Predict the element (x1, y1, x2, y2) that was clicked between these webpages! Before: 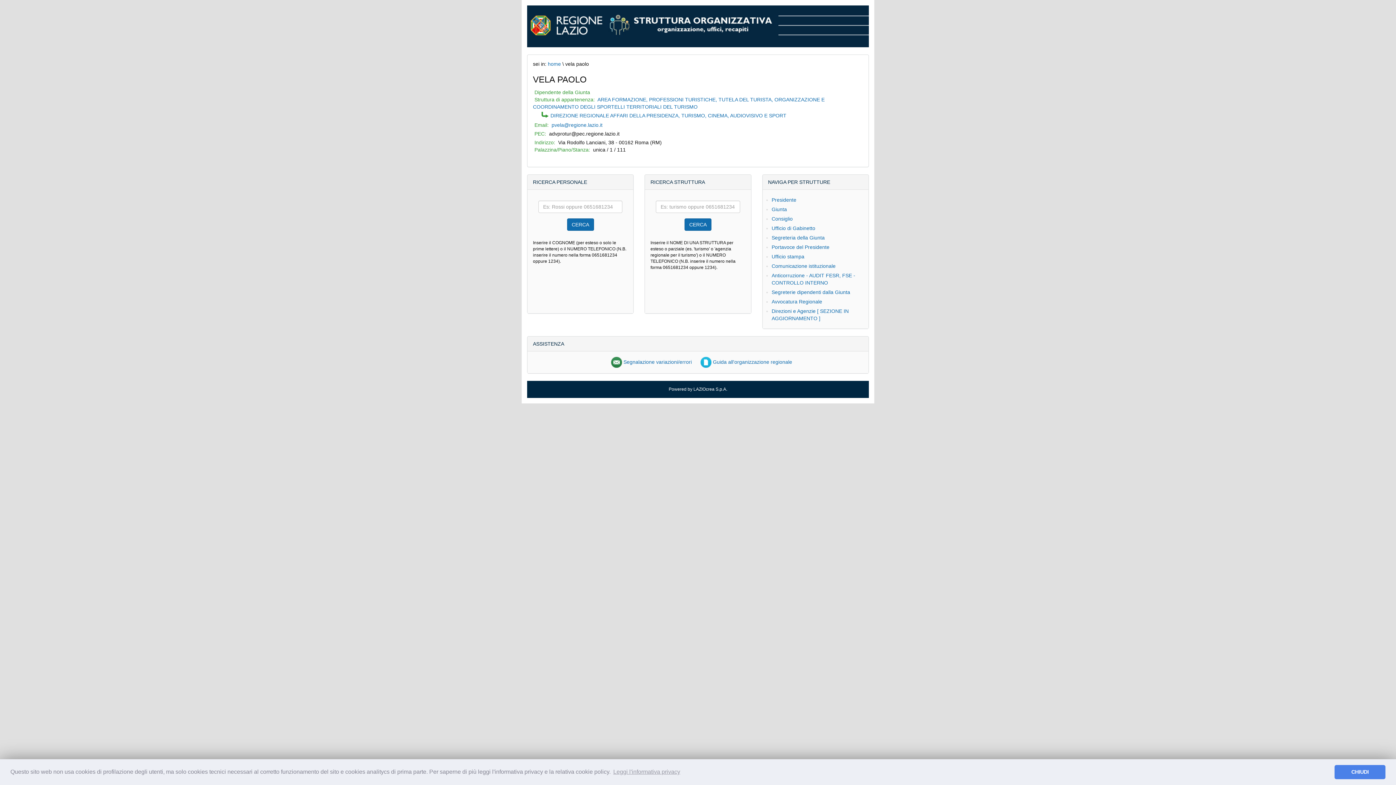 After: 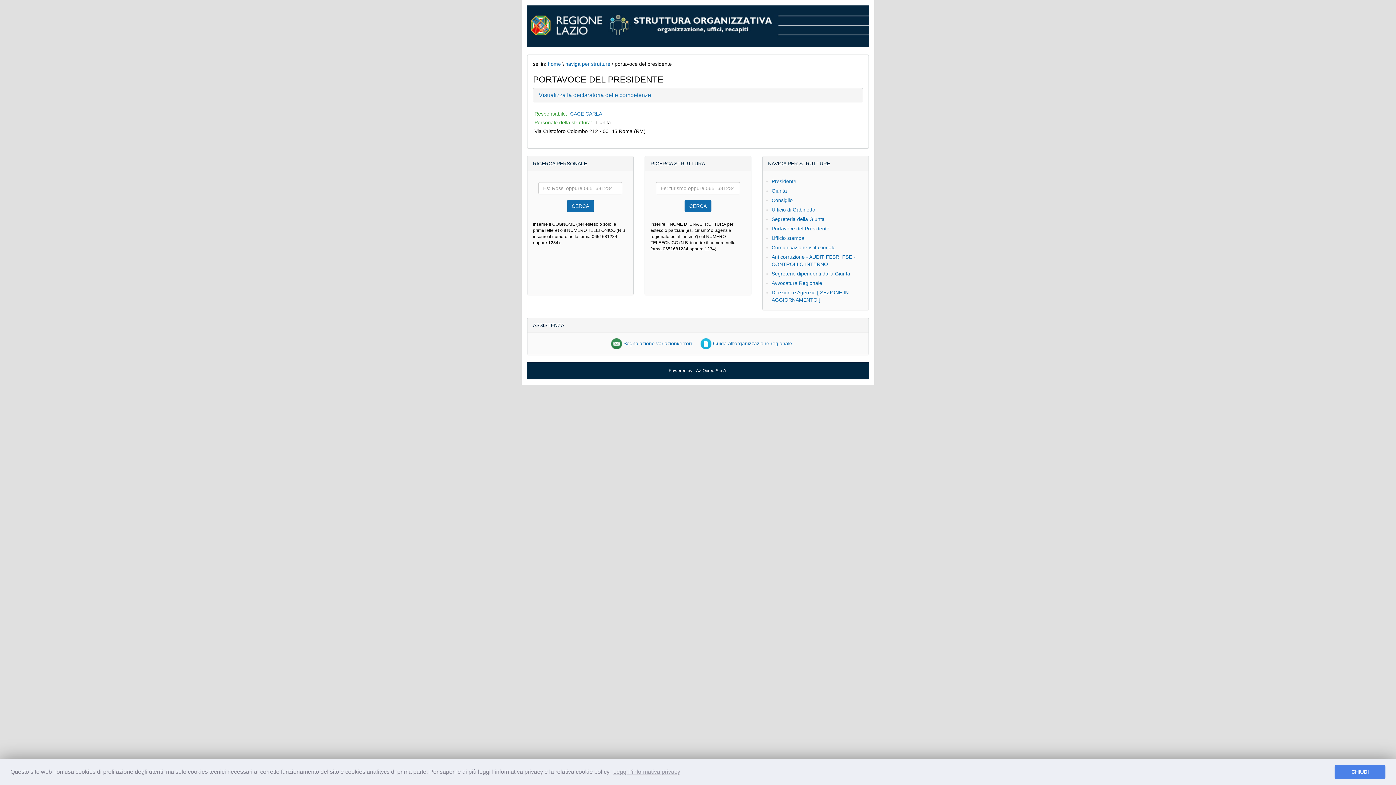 Action: label: Portavoce del Presidente bbox: (771, 244, 829, 250)